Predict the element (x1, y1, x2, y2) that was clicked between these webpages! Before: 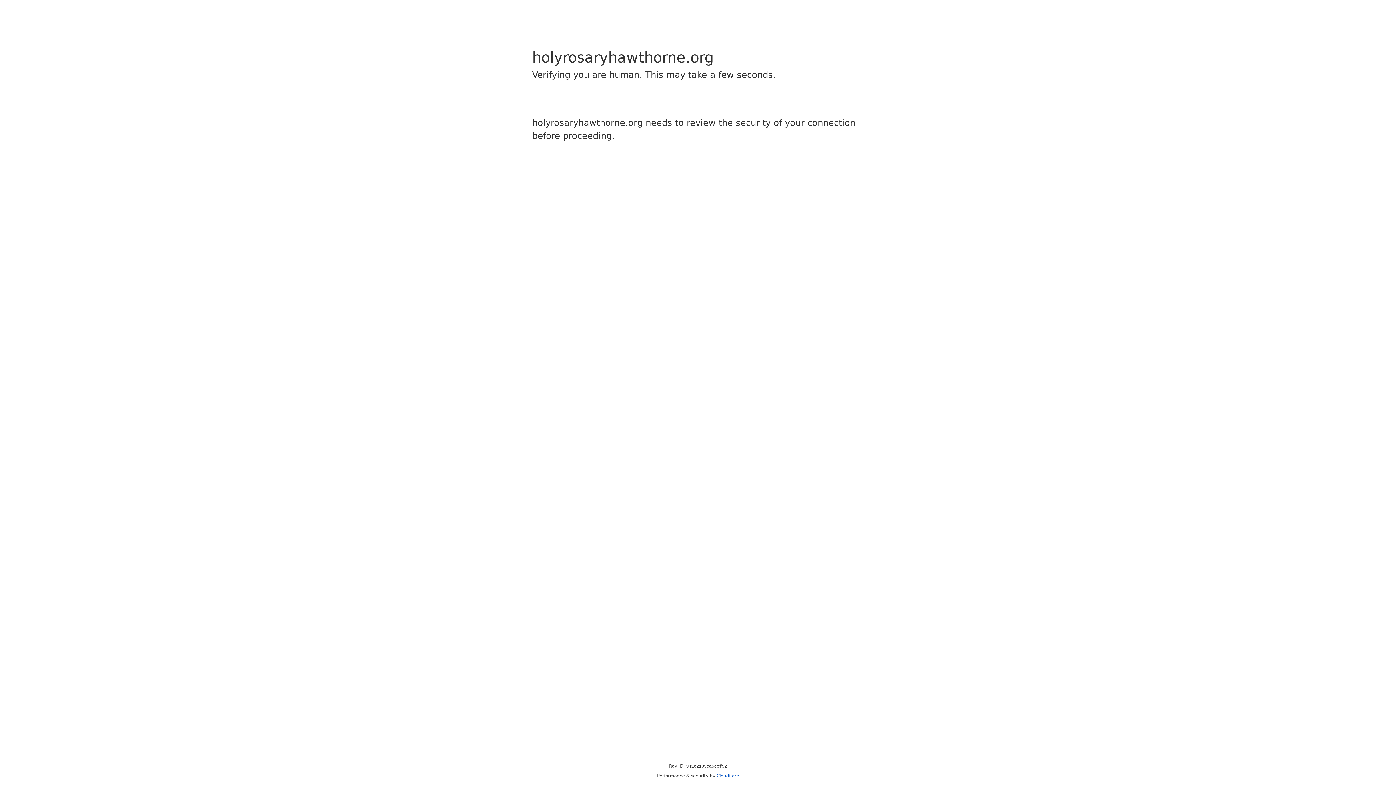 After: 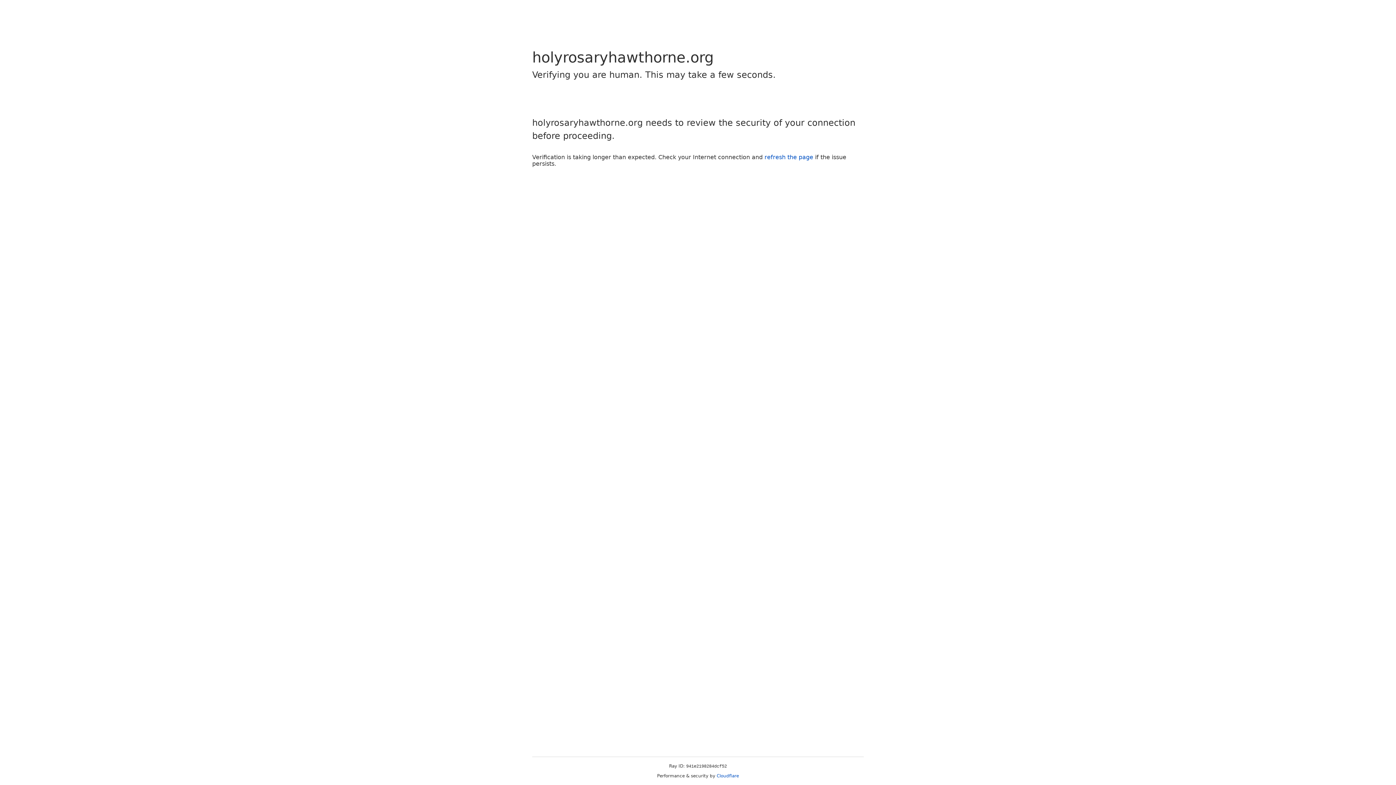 Action: bbox: (716, 773, 739, 778) label: Cloudflare